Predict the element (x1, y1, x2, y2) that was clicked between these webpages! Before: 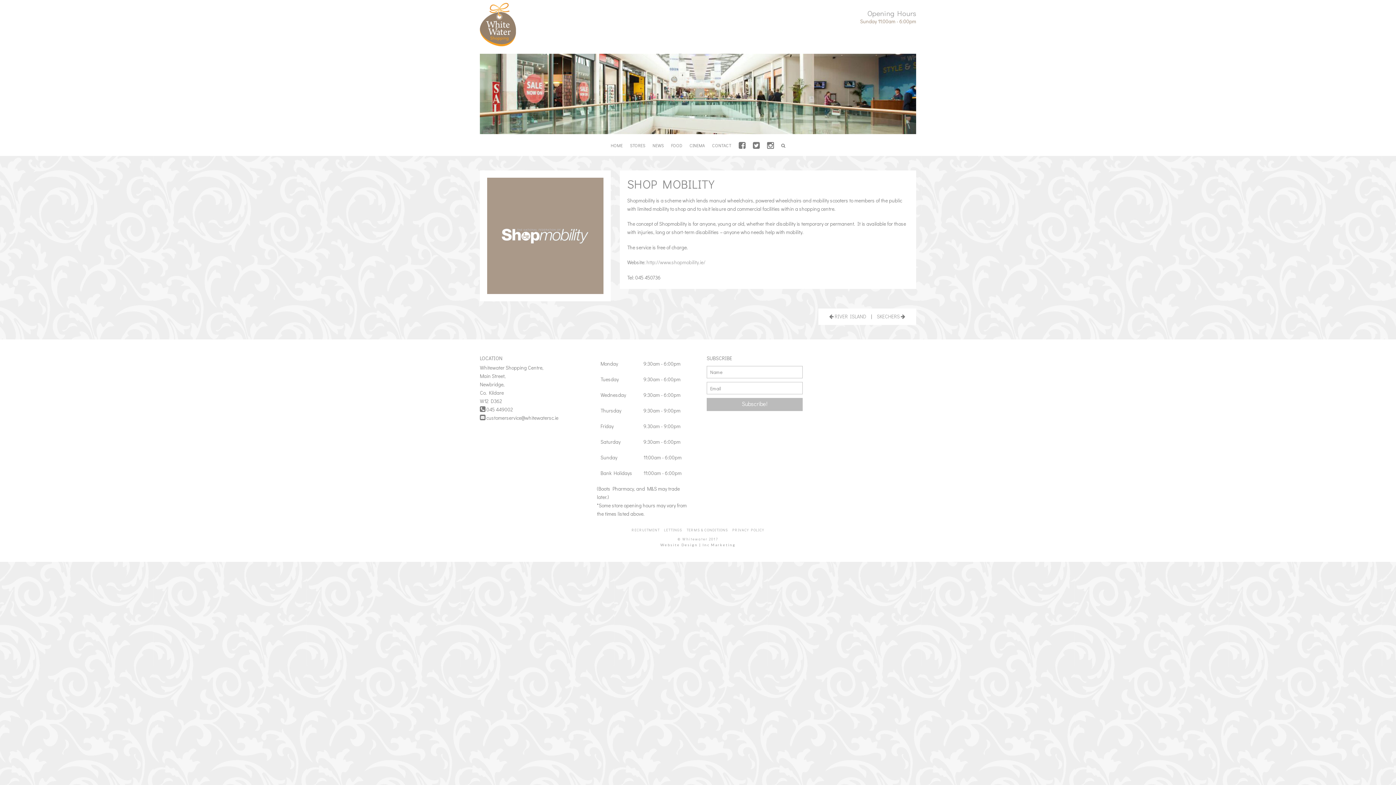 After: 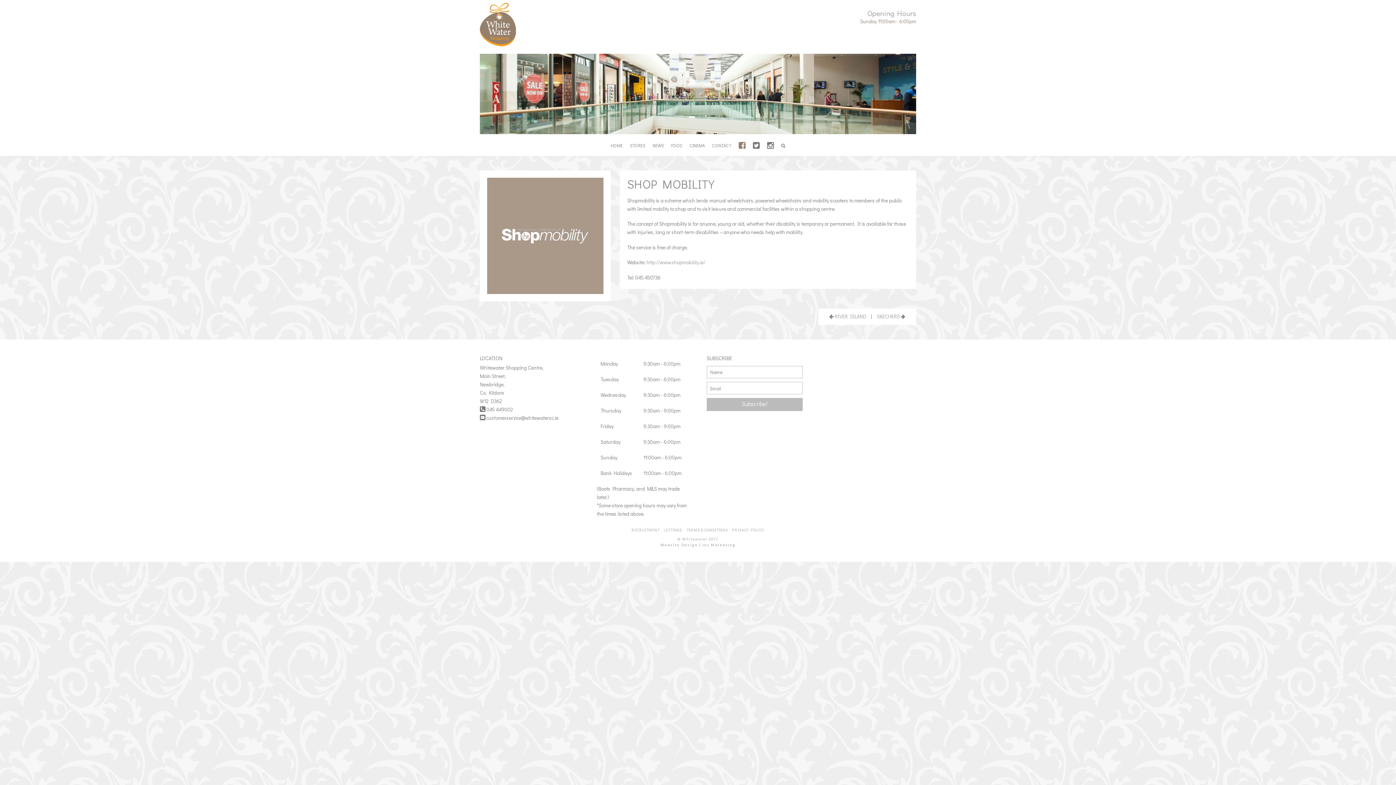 Action: bbox: (735, 134, 749, 155)